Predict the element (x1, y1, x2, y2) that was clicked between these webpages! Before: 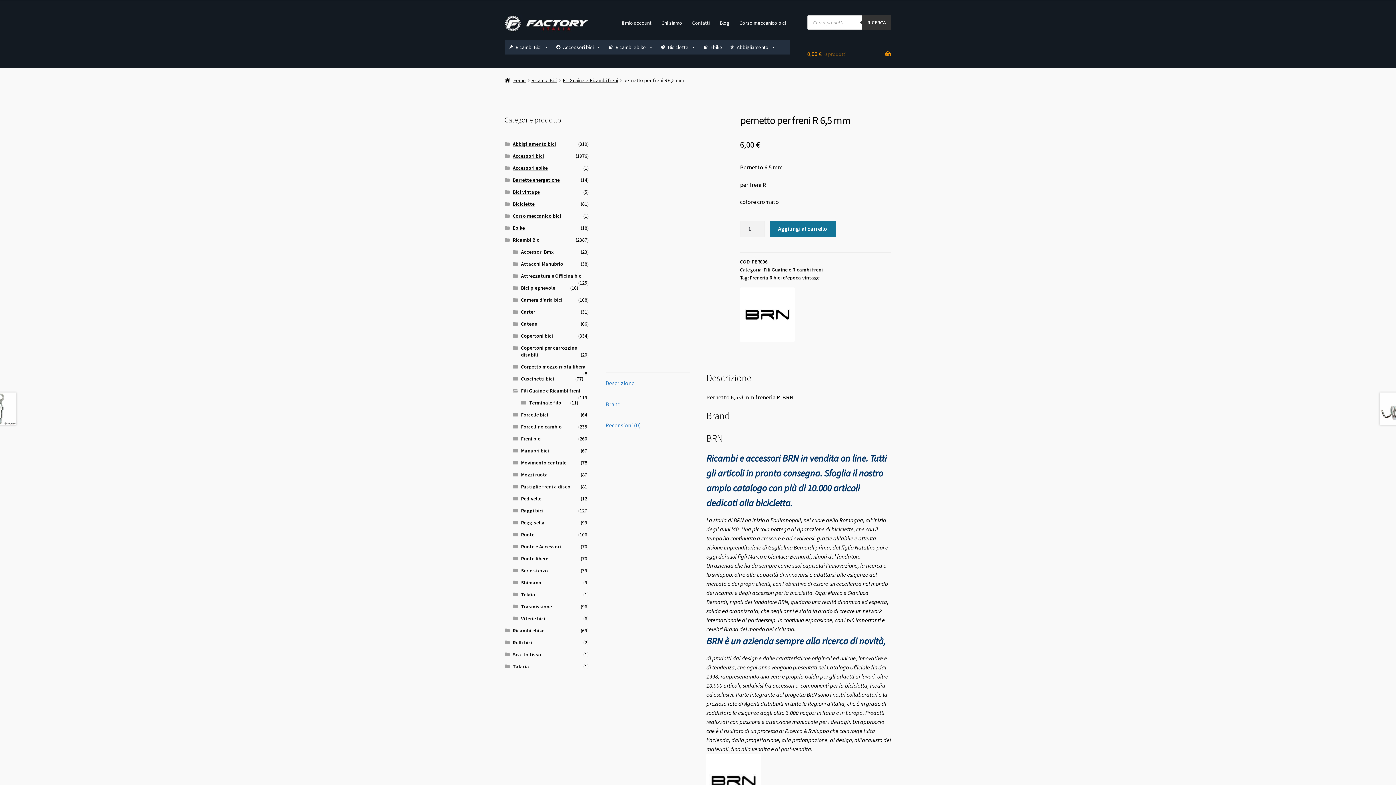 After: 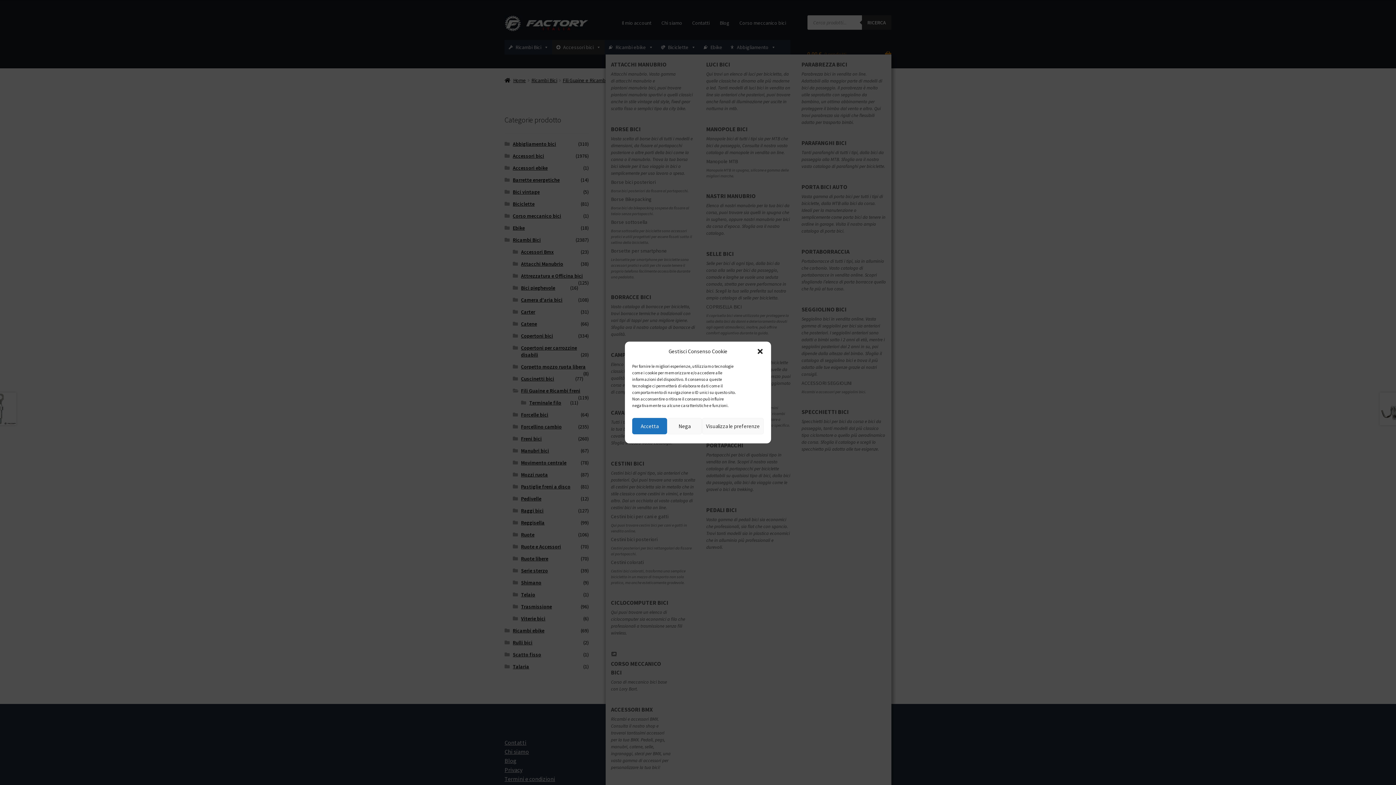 Action: label: Accessori bici bbox: (552, 39, 604, 54)